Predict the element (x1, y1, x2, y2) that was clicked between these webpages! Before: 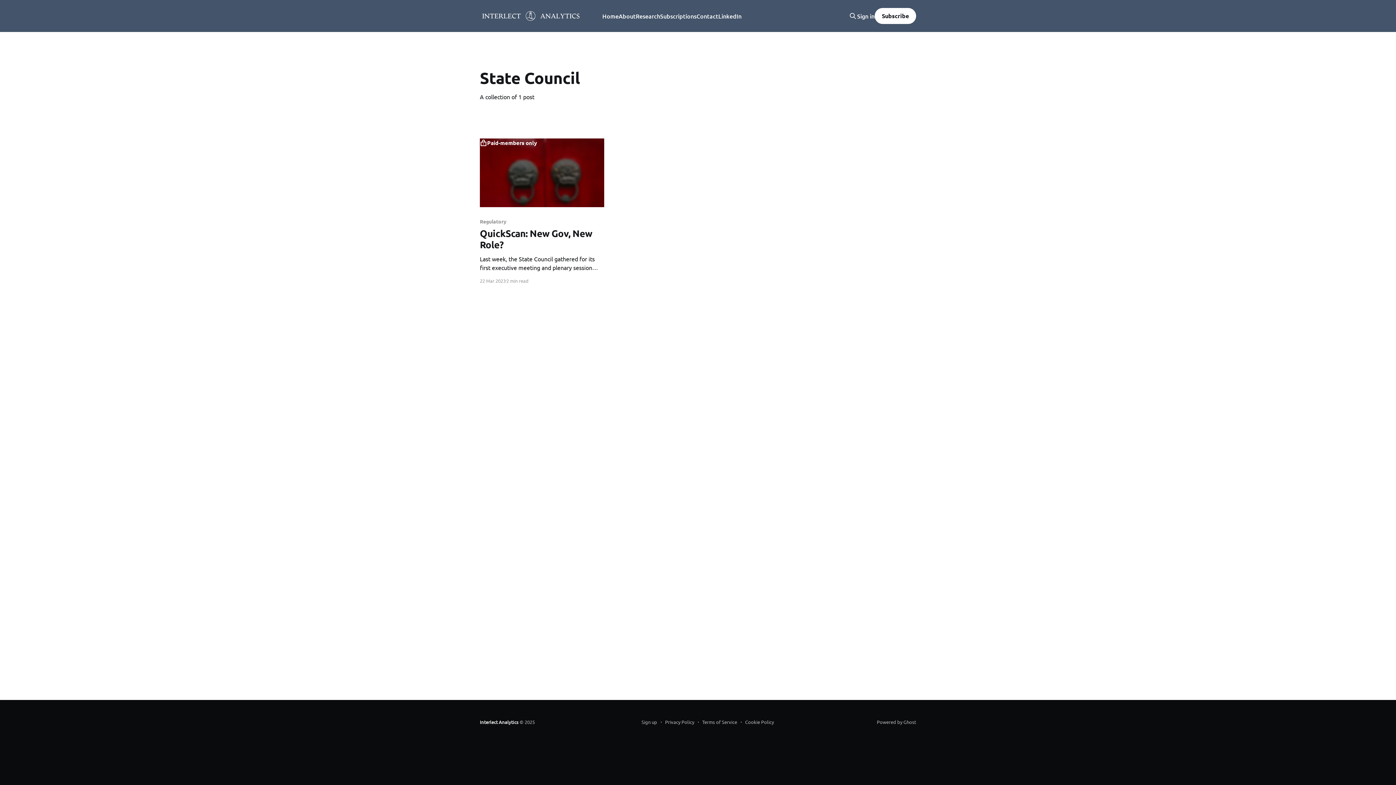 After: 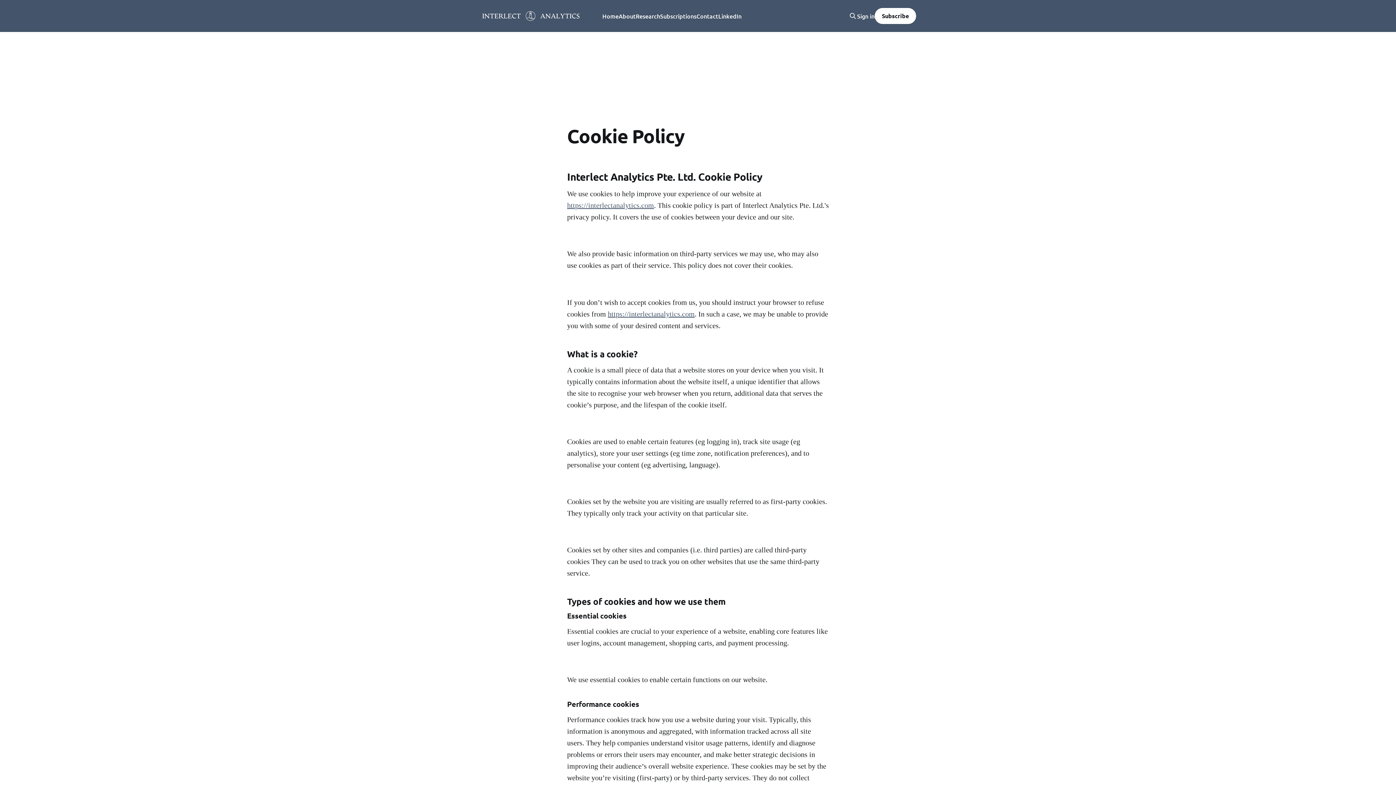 Action: label: Cookie Policy bbox: (740, 717, 774, 727)